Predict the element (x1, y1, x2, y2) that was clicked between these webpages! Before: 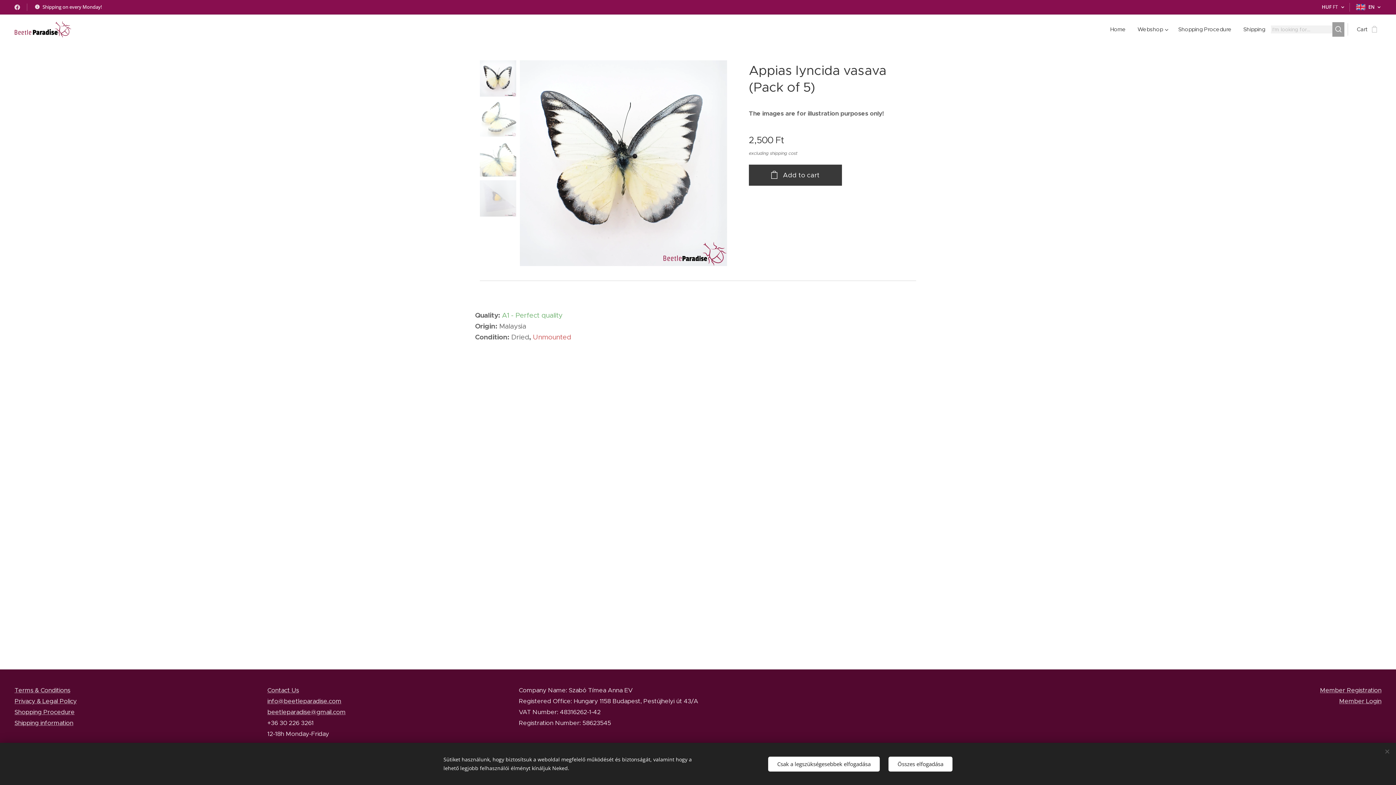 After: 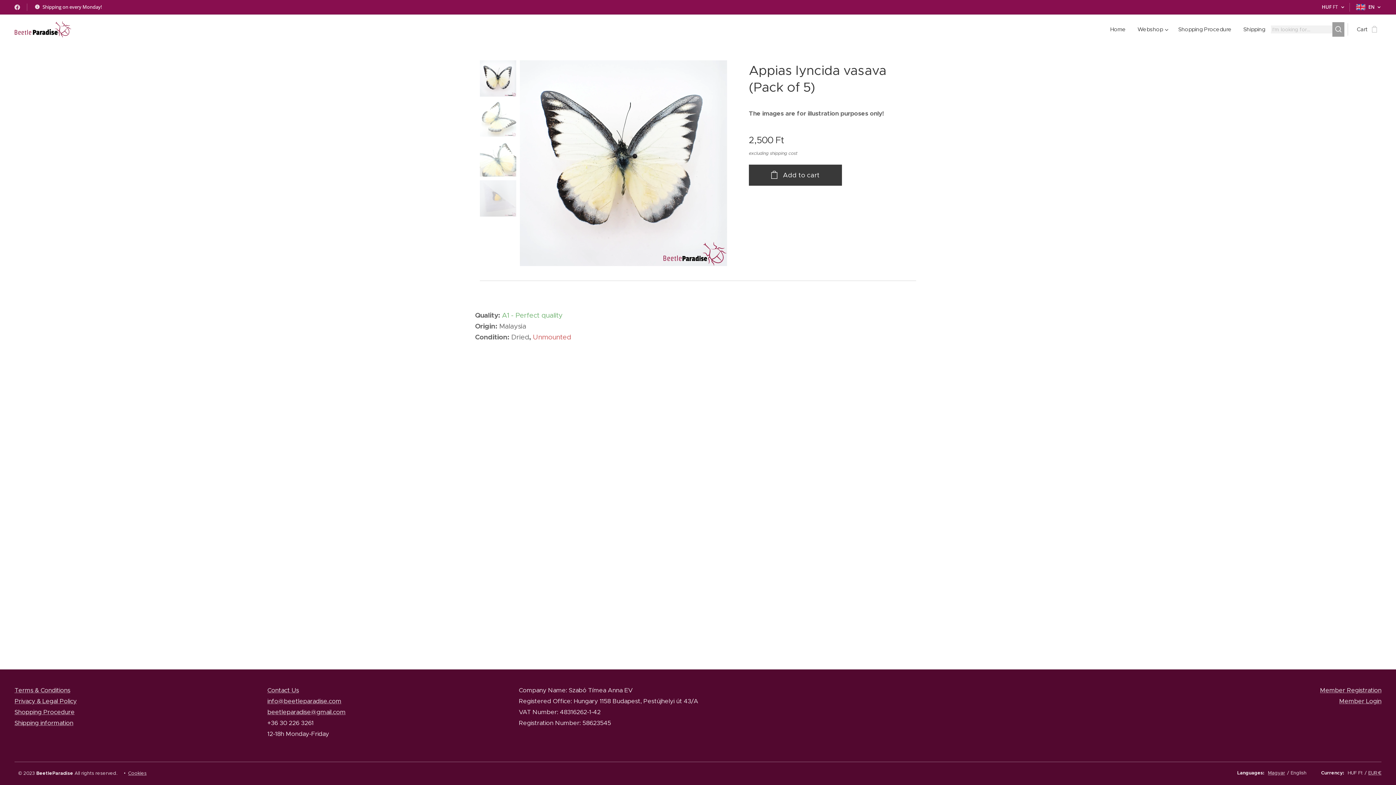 Action: label: Csak a legszükségesebbek elfogadása bbox: (768, 756, 880, 771)